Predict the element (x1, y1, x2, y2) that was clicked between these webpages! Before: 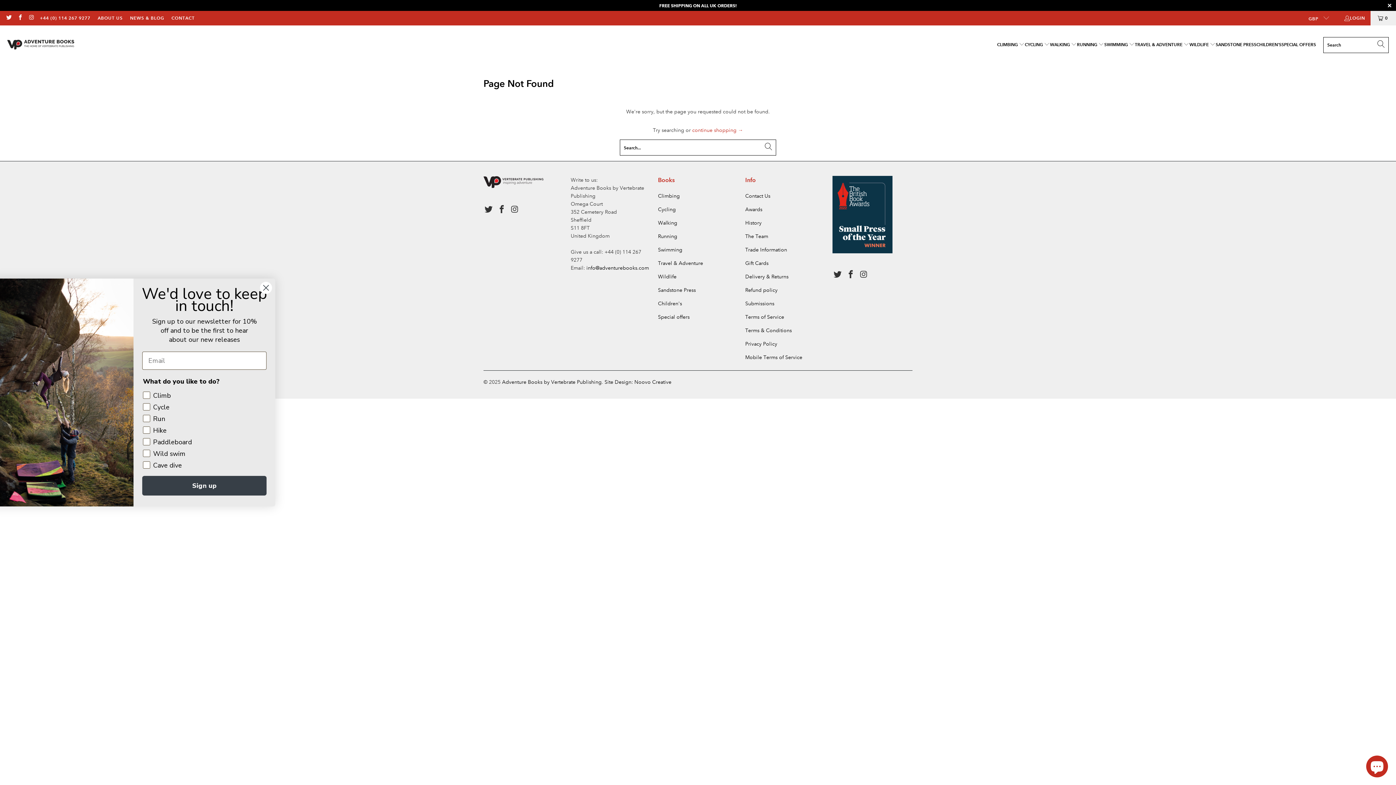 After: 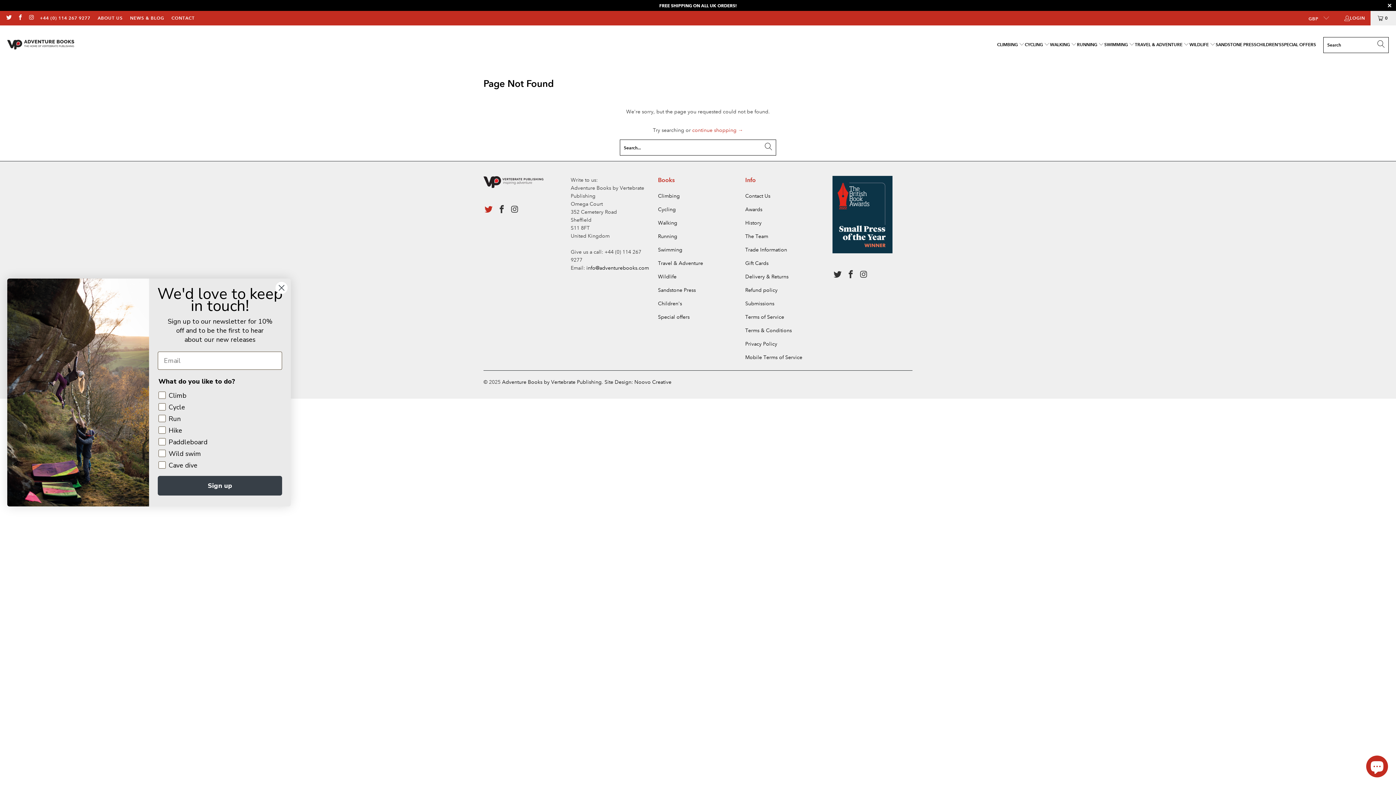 Action: bbox: (483, 204, 494, 214)